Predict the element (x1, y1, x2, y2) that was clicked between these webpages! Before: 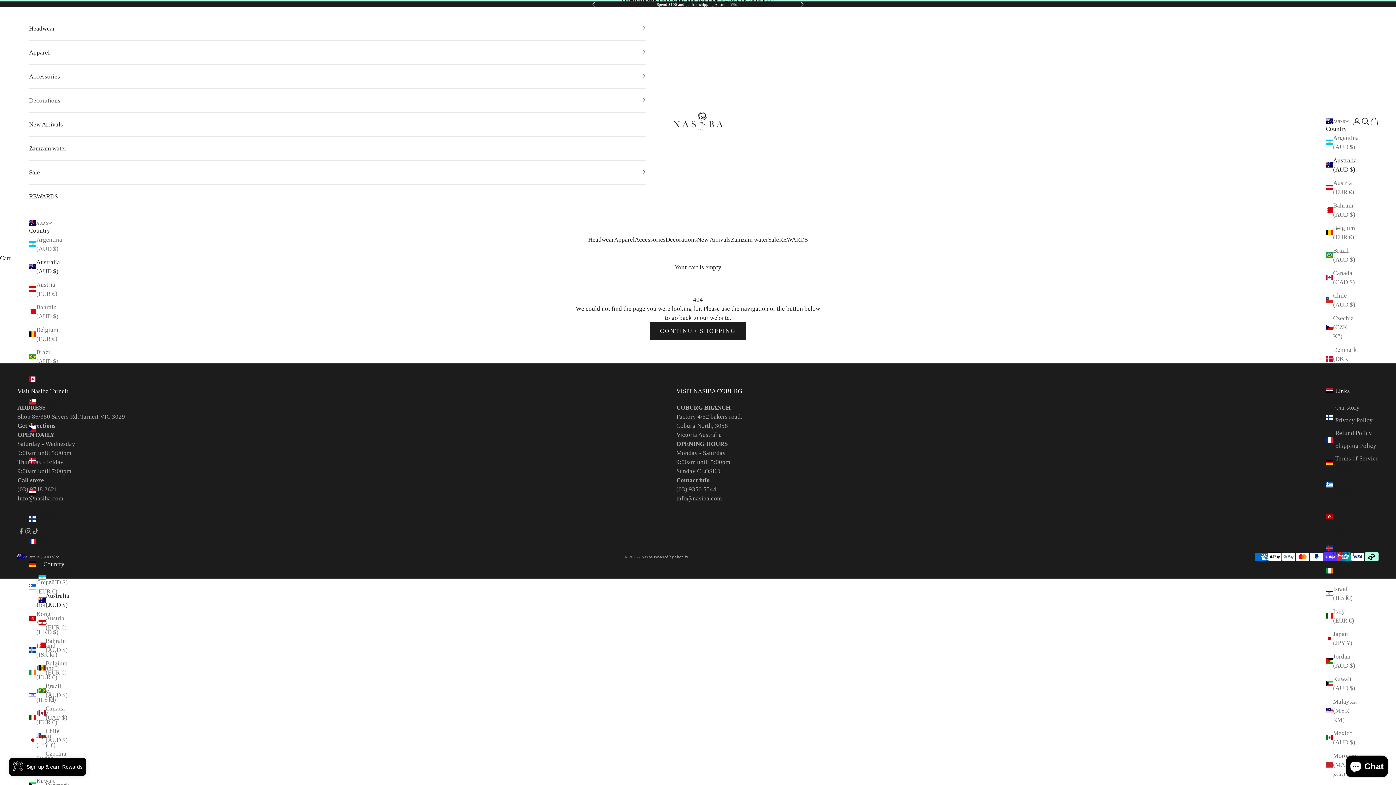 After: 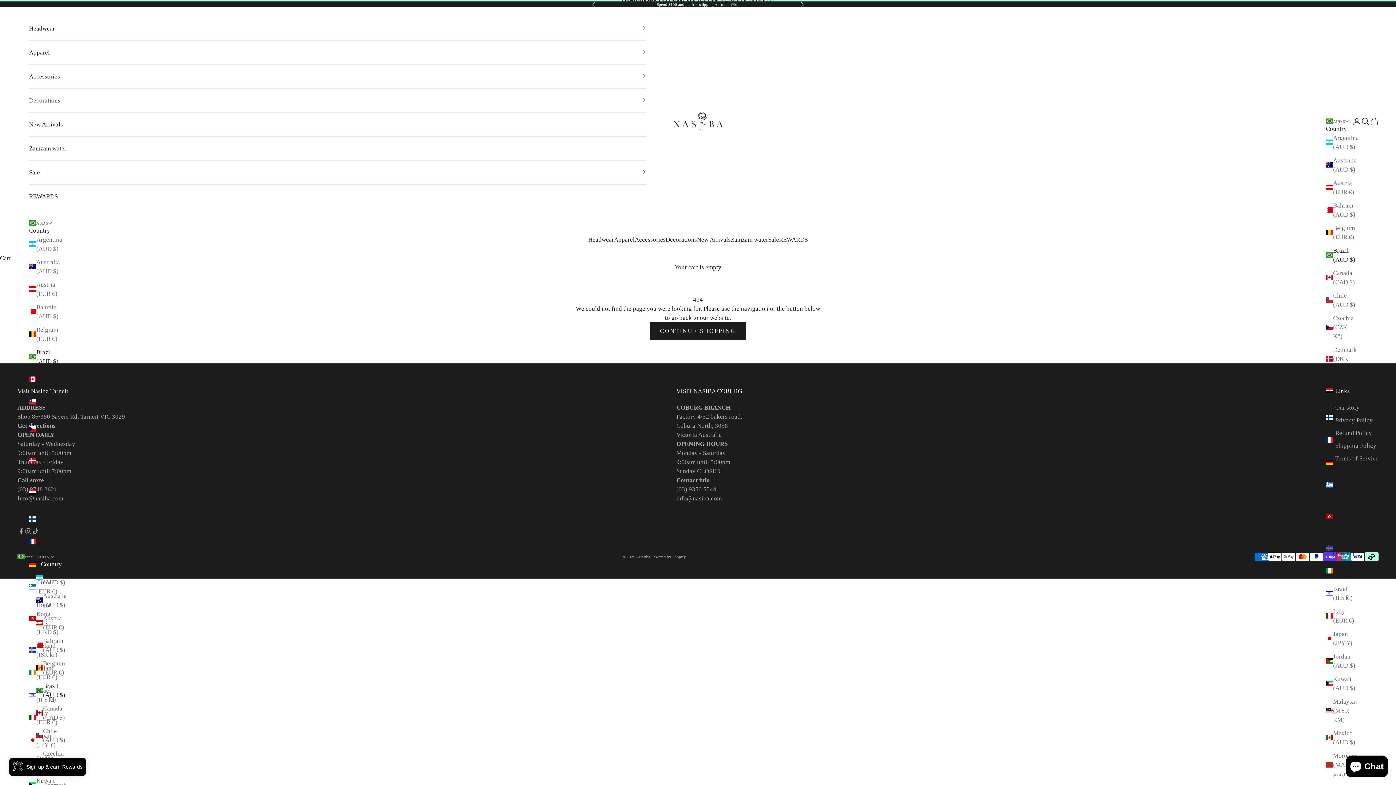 Action: label: Brazil (AUD $) bbox: (29, 347, 60, 366)